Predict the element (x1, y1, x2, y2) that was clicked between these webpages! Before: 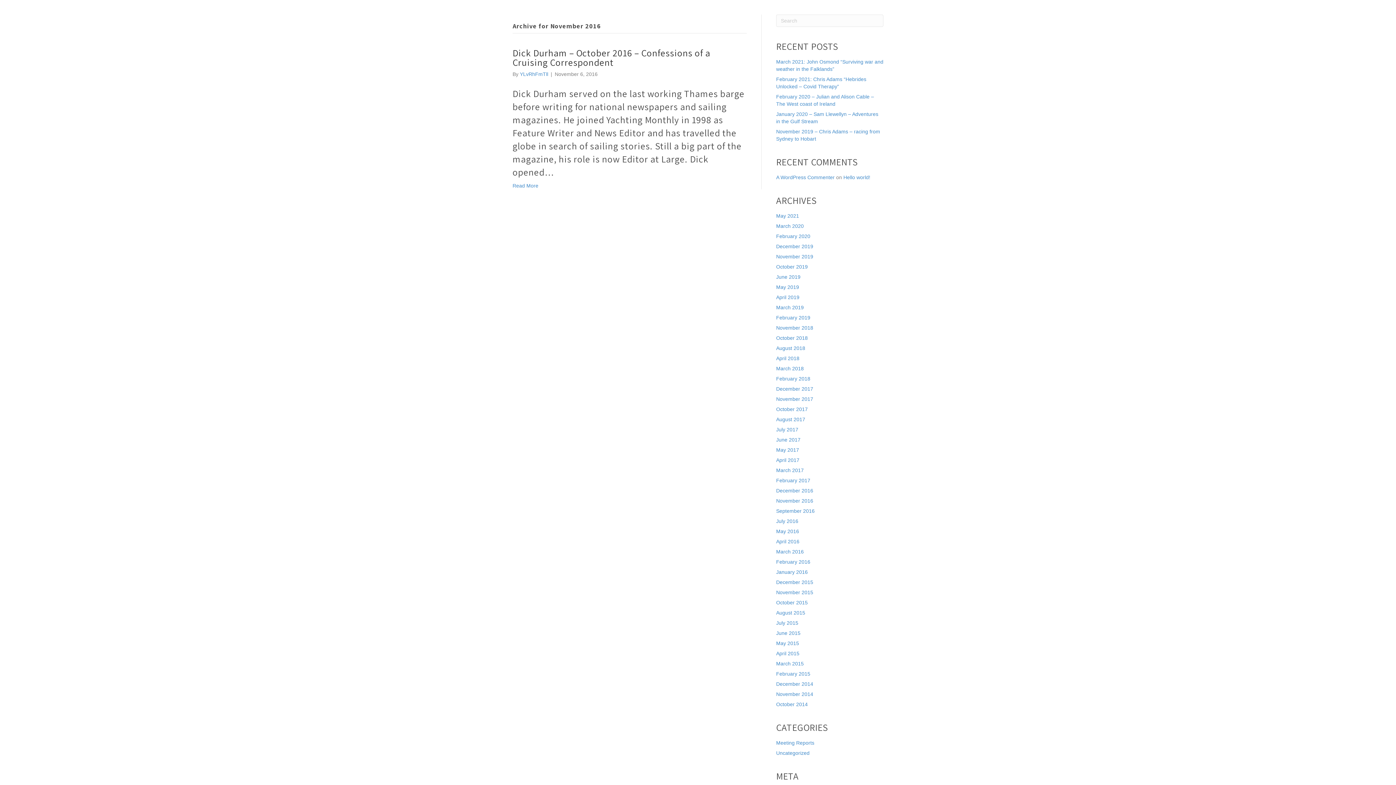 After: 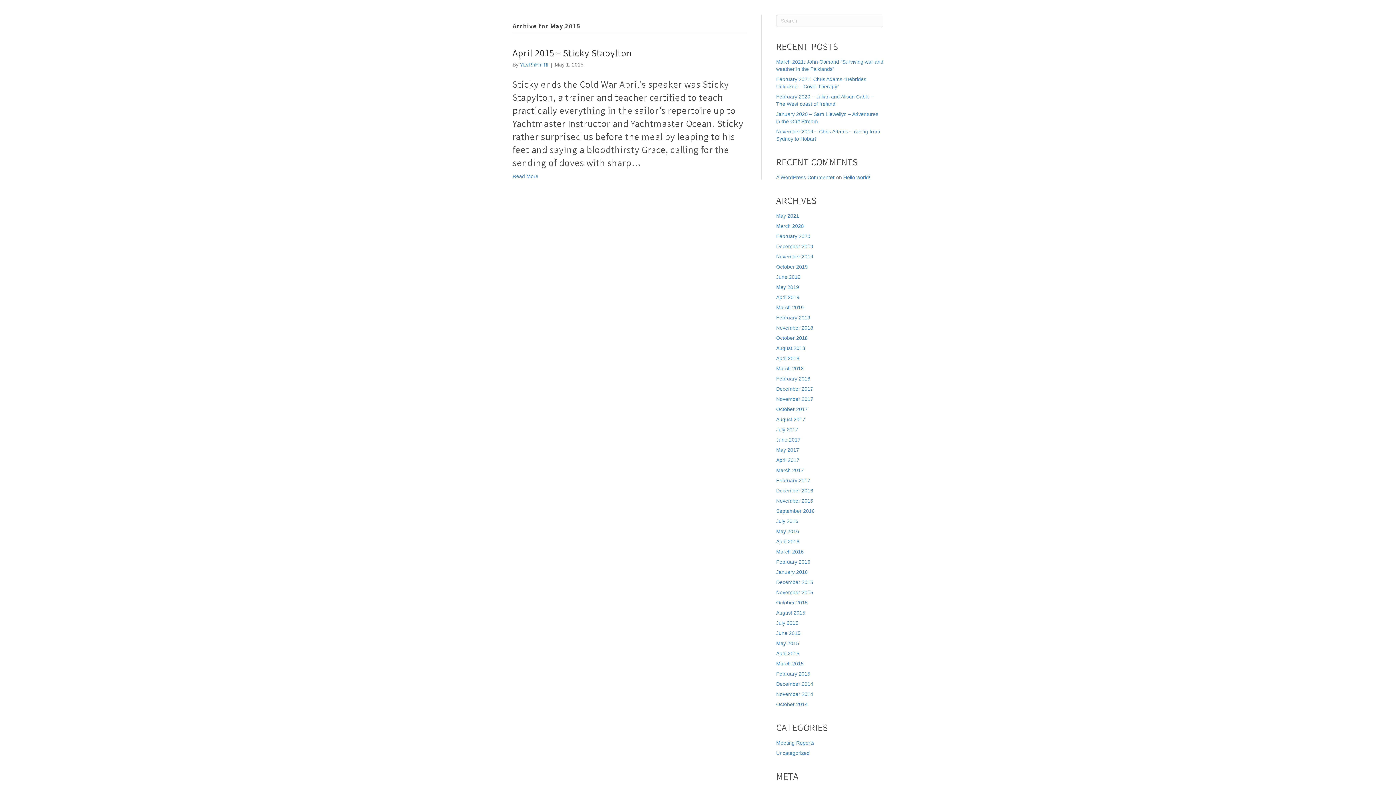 Action: bbox: (776, 640, 799, 646) label: May 2015